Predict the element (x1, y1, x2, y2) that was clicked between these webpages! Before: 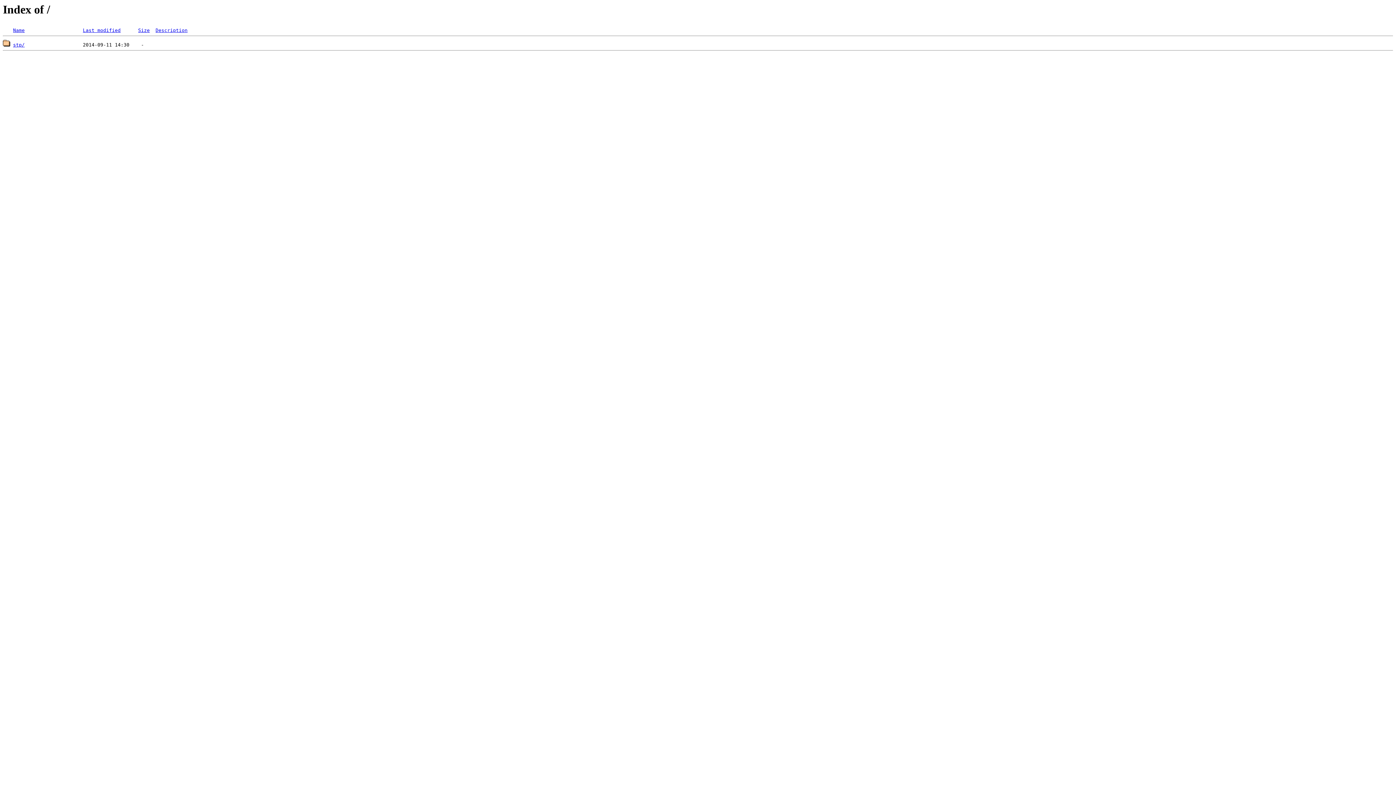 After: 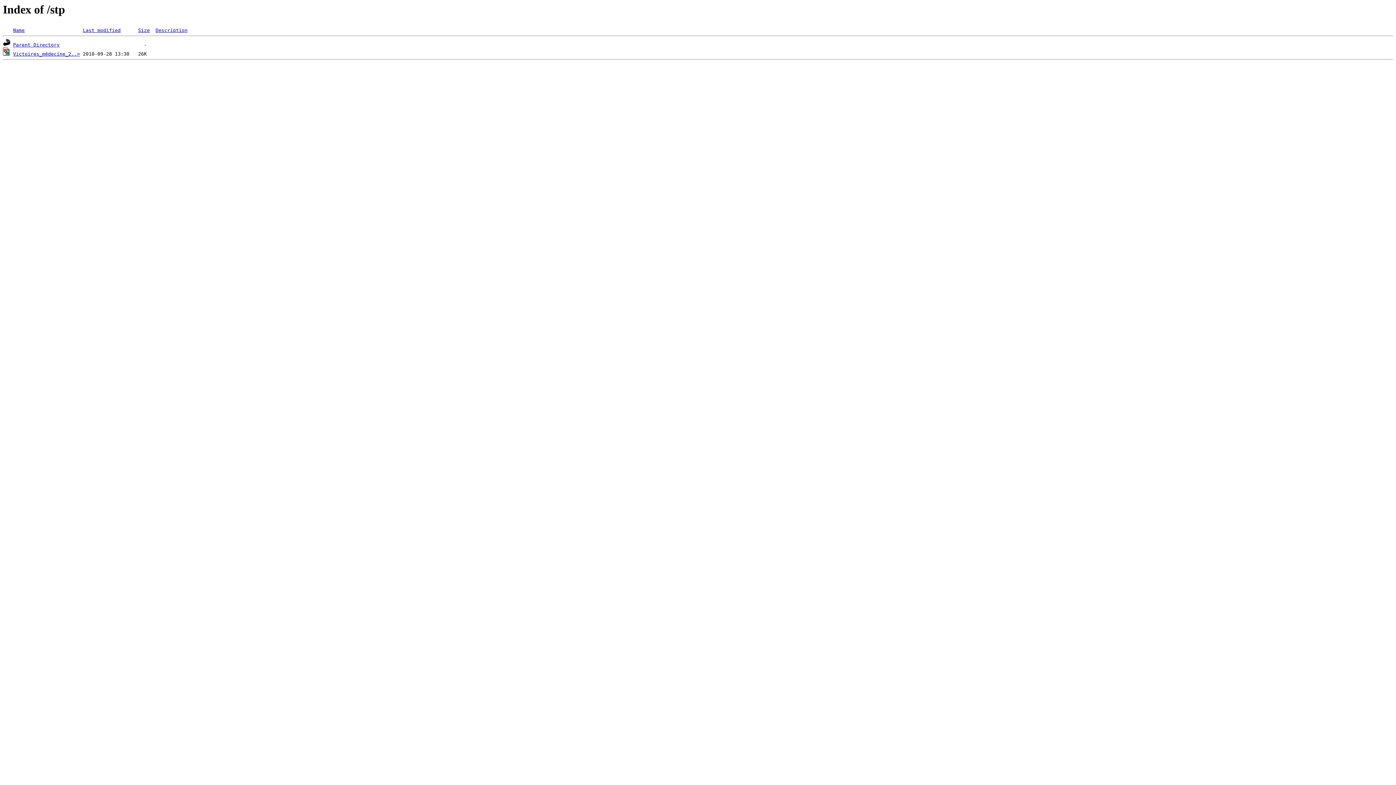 Action: bbox: (13, 42, 24, 47) label: stp/